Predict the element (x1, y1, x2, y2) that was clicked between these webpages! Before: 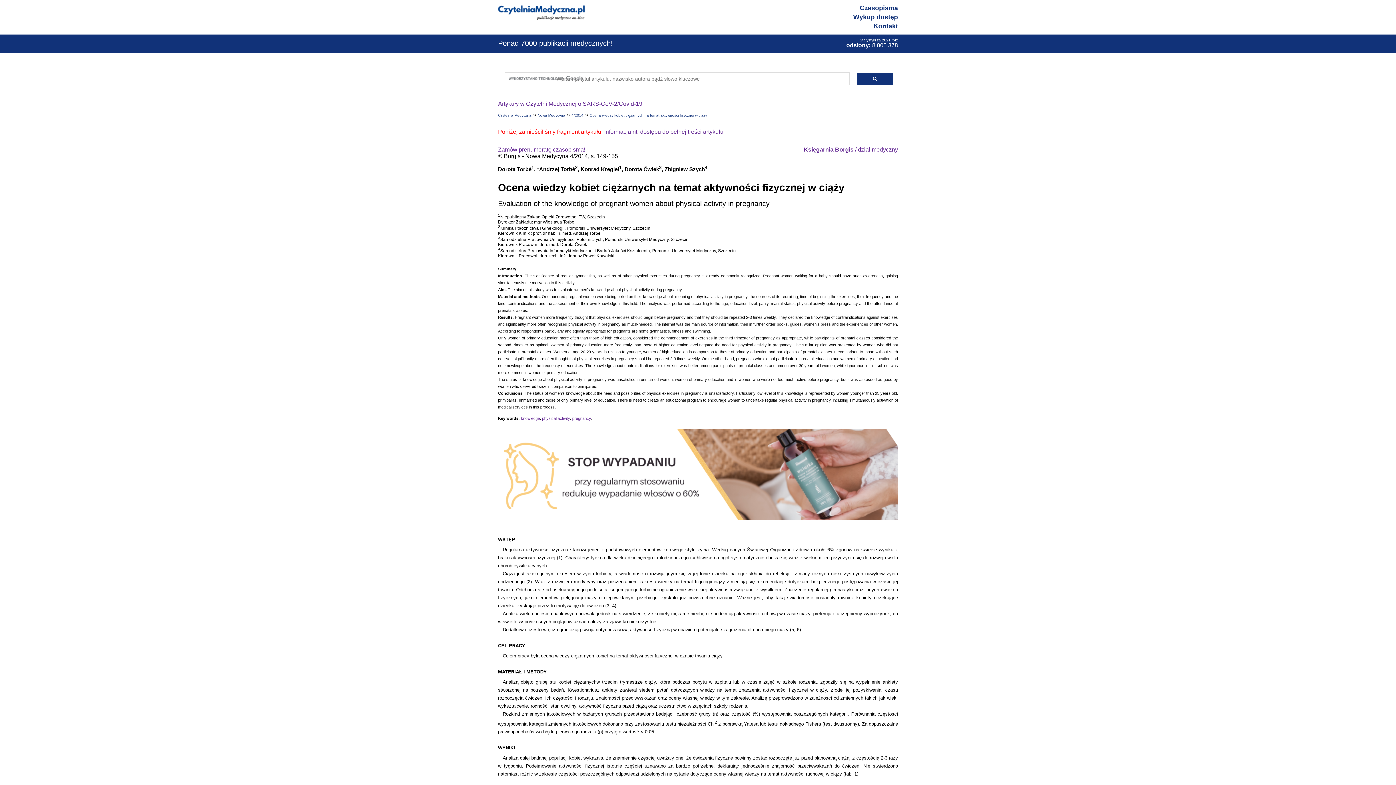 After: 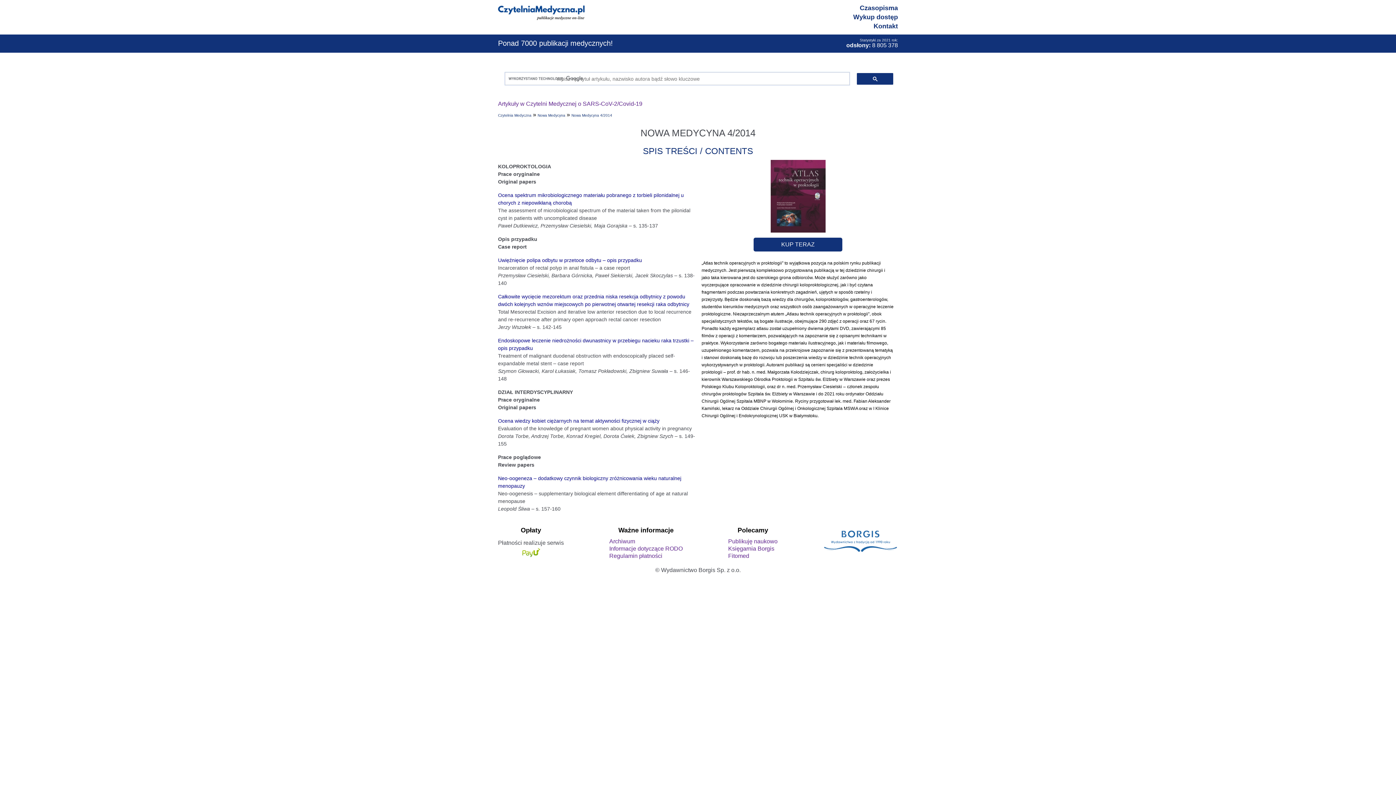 Action: bbox: (571, 113, 583, 117) label: 4/2014